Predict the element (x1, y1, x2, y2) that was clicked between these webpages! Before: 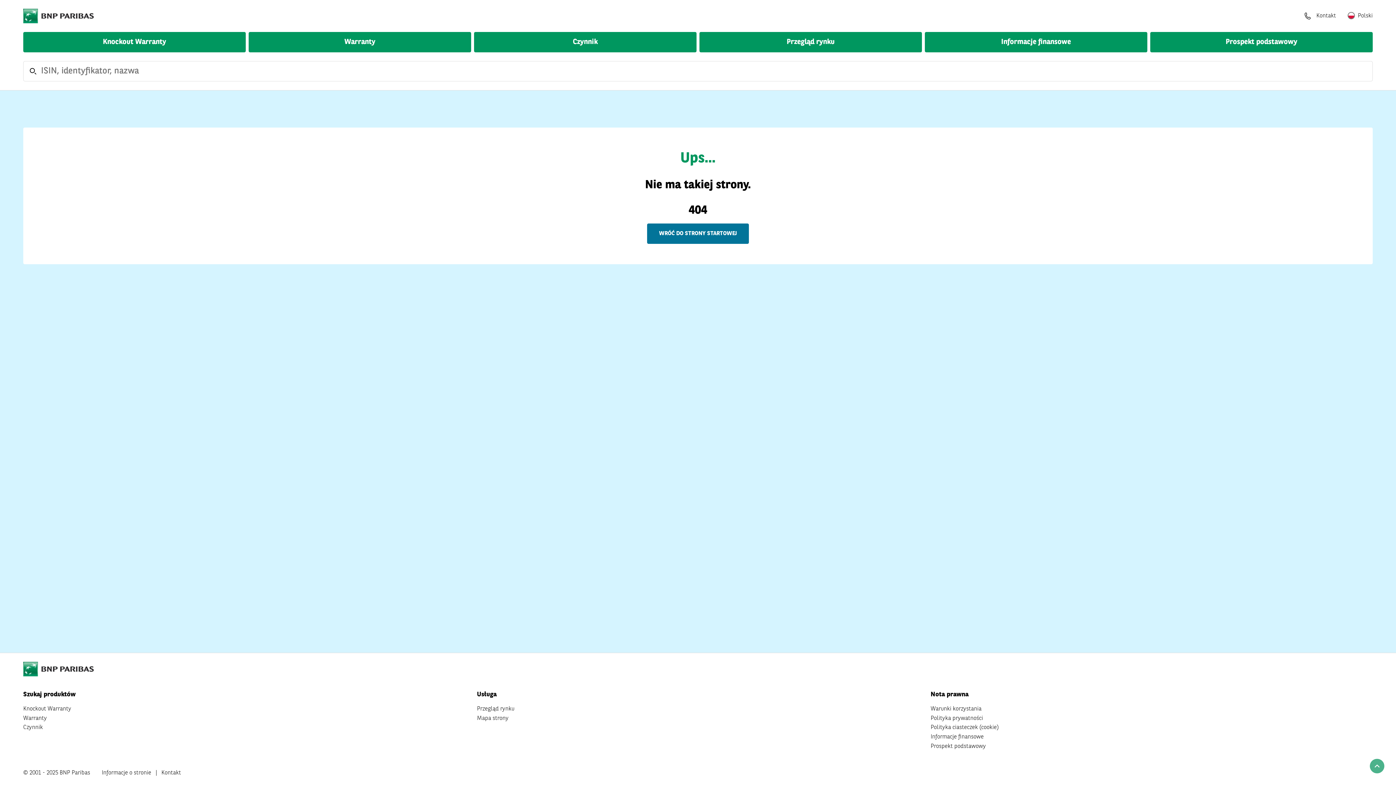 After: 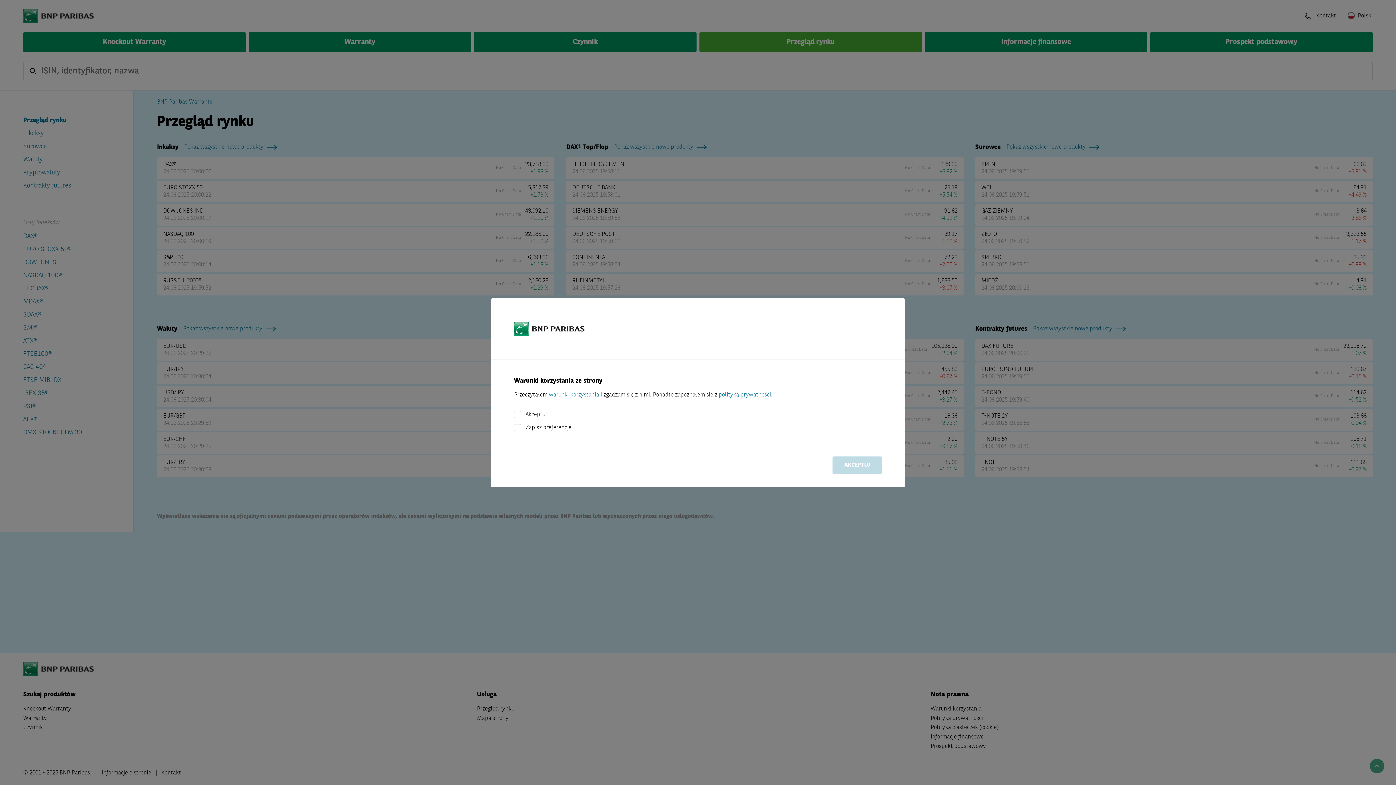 Action: bbox: (477, 704, 514, 714) label: Przegląd rynku